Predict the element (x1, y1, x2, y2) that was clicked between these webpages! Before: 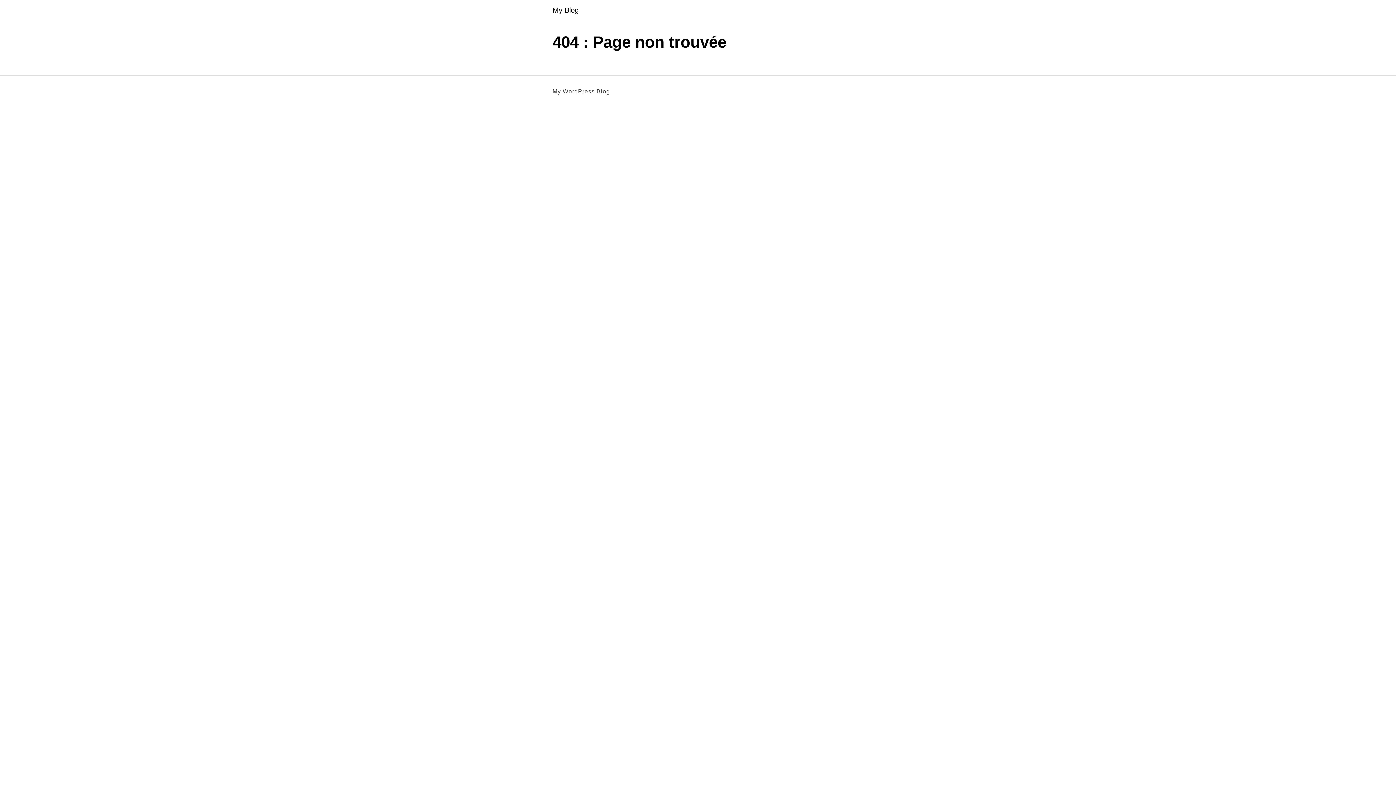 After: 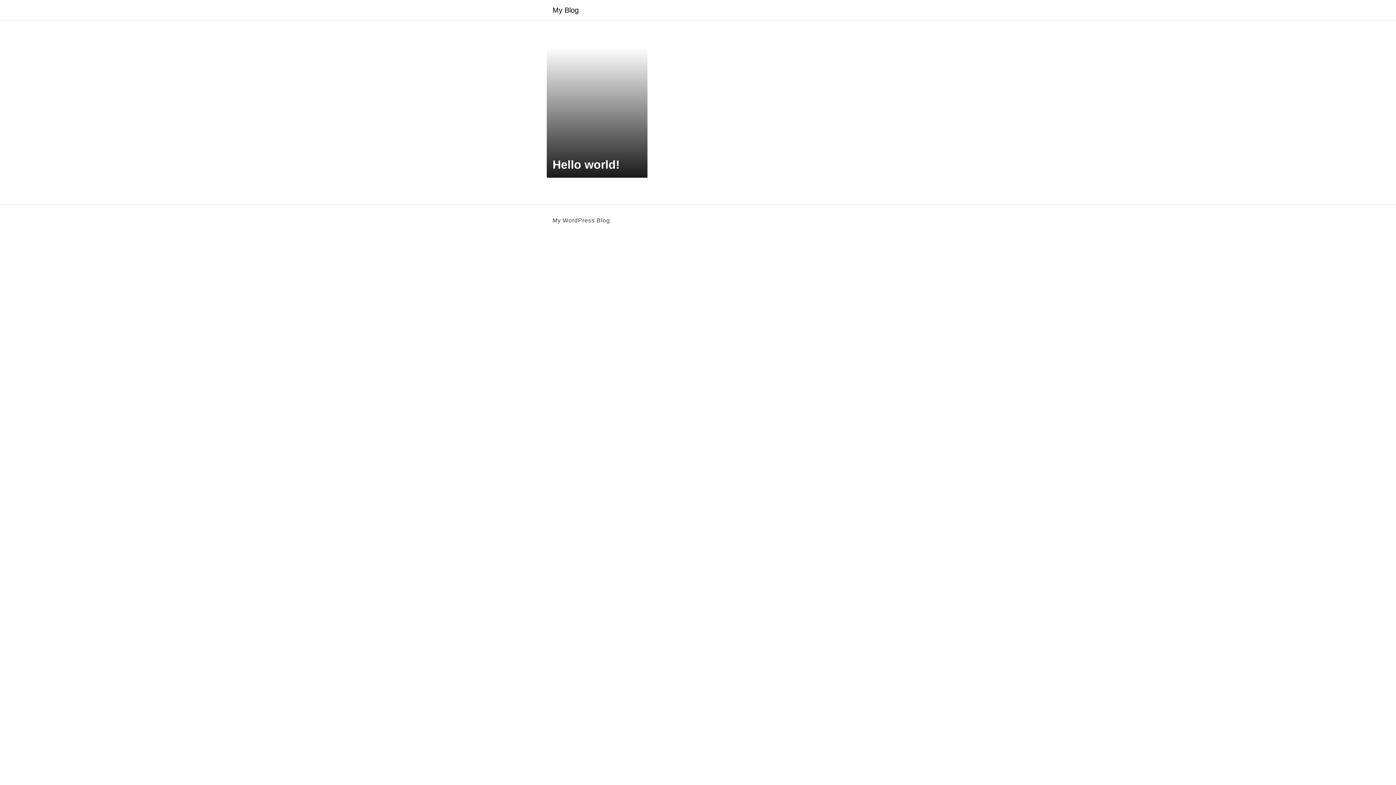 Action: label: My Blog bbox: (552, 6, 578, 13)